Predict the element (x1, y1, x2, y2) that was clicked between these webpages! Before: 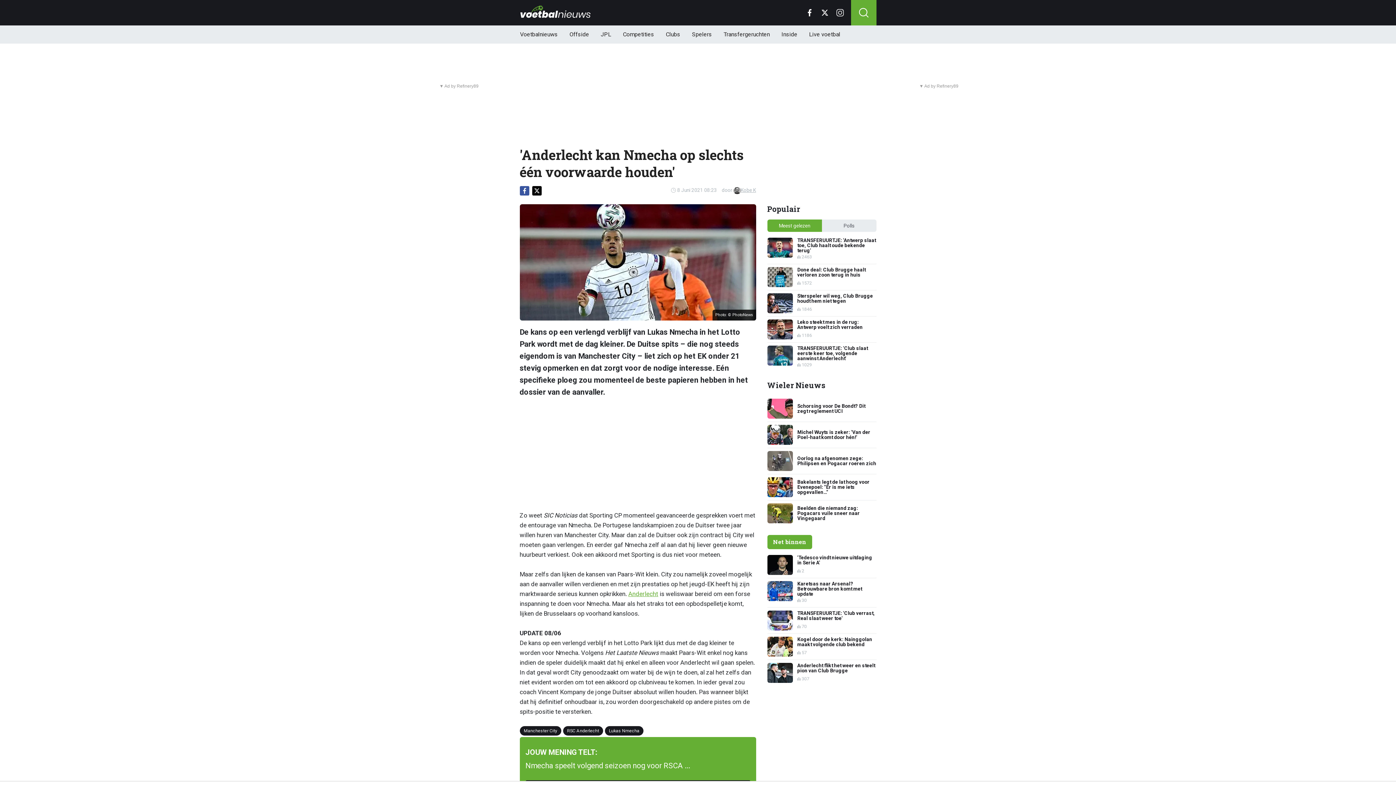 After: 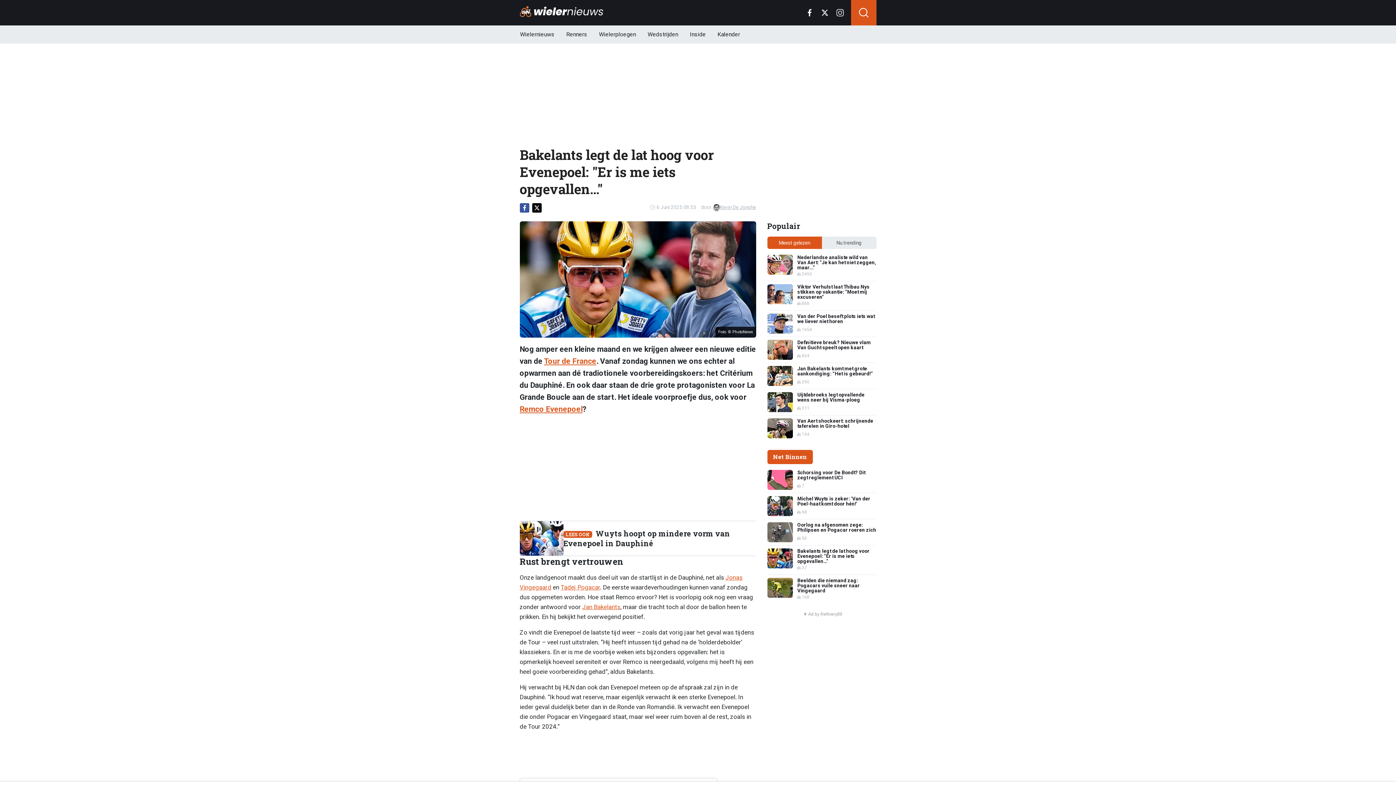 Action: bbox: (767, 477, 876, 497) label: Bakelants legt de lat hoog voor Evenepoel: "Er is me iets opgevallen…"